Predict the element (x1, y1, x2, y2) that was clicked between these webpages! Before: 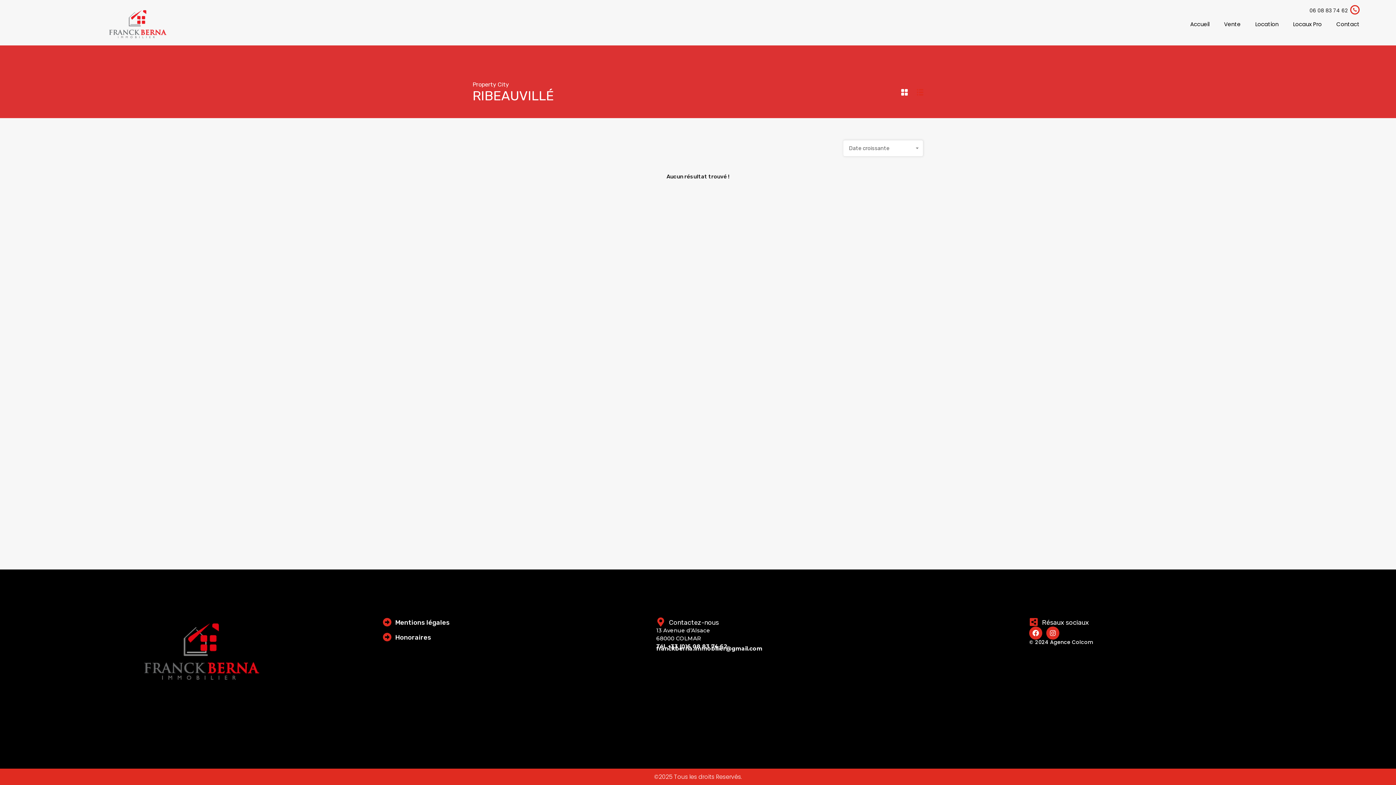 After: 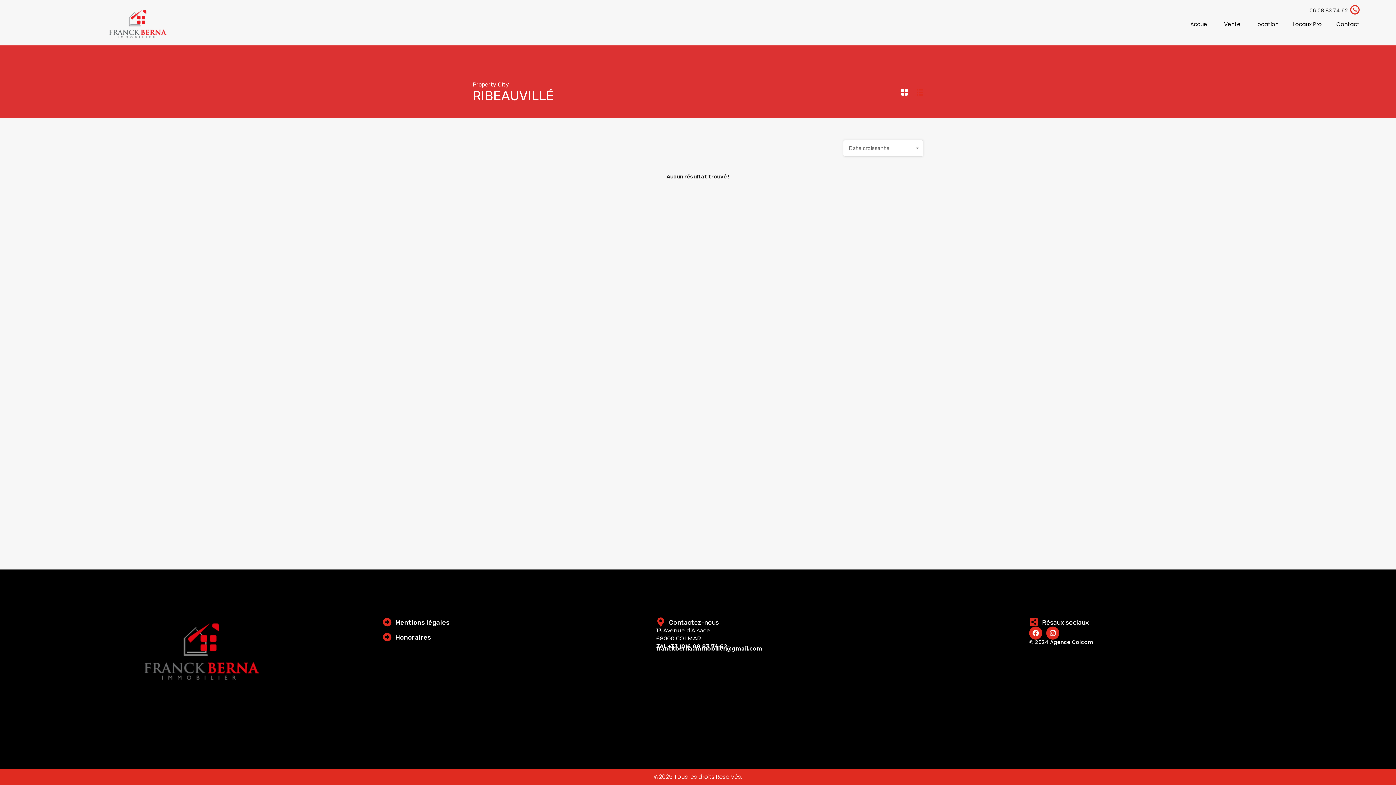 Action: bbox: (382, 618, 391, 626)